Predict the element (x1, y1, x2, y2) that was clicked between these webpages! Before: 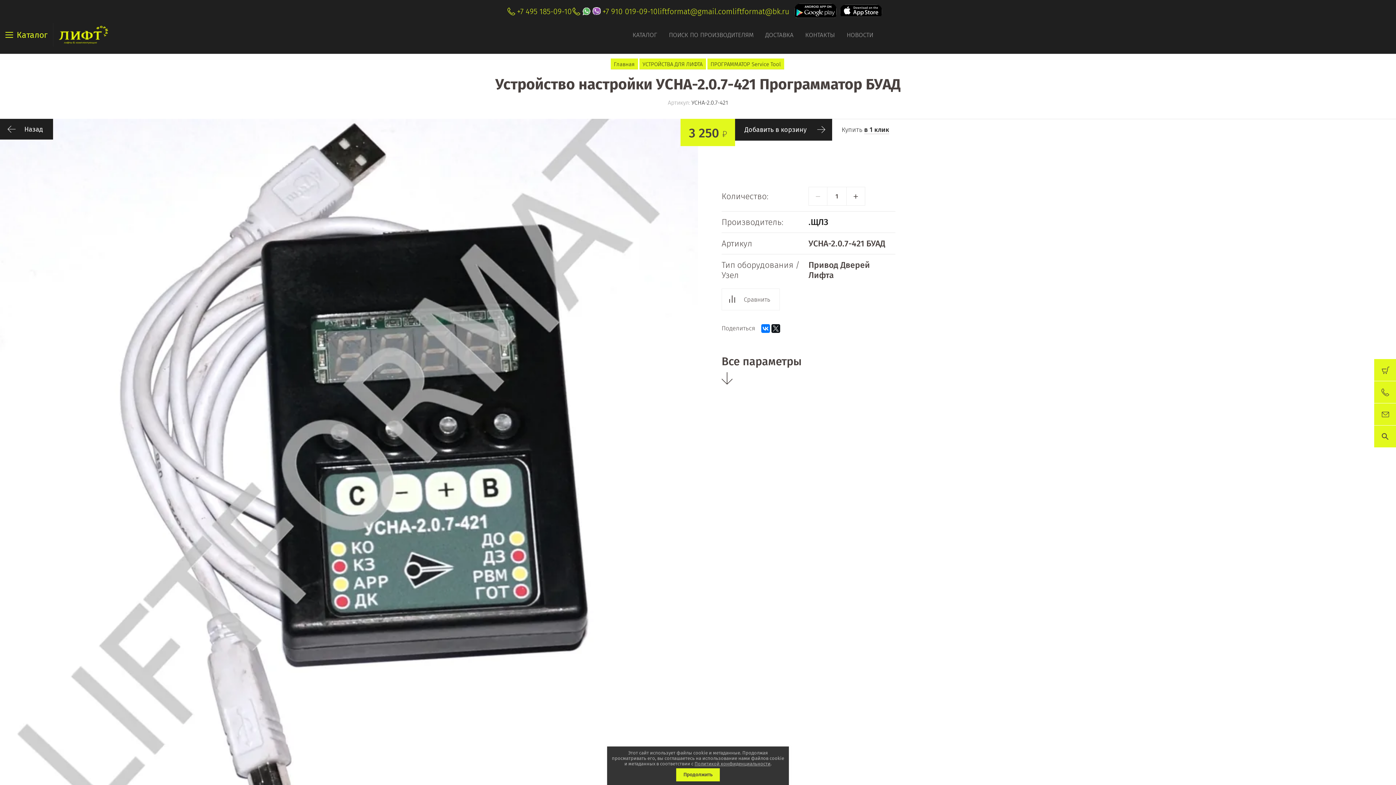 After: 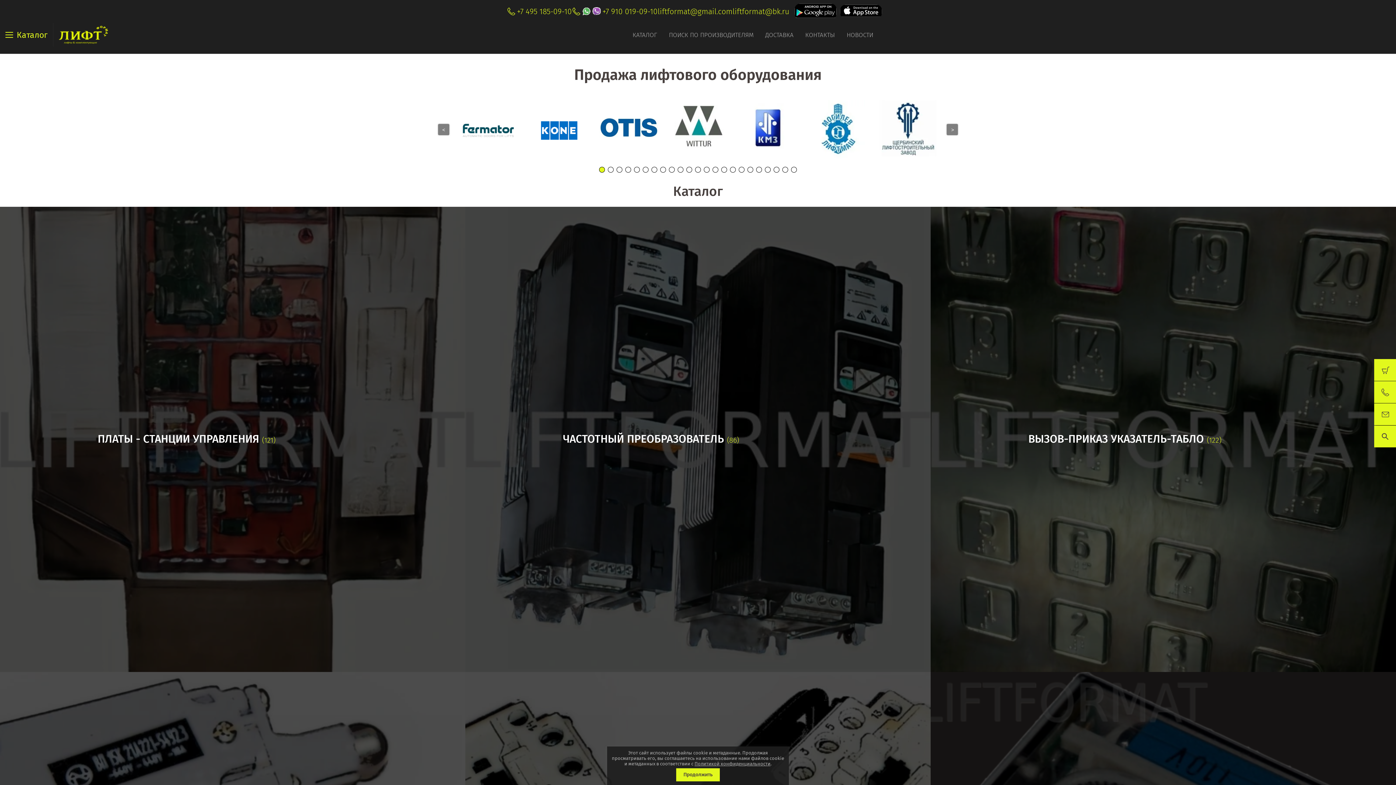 Action: bbox: (610, 58, 638, 69) label: Главная